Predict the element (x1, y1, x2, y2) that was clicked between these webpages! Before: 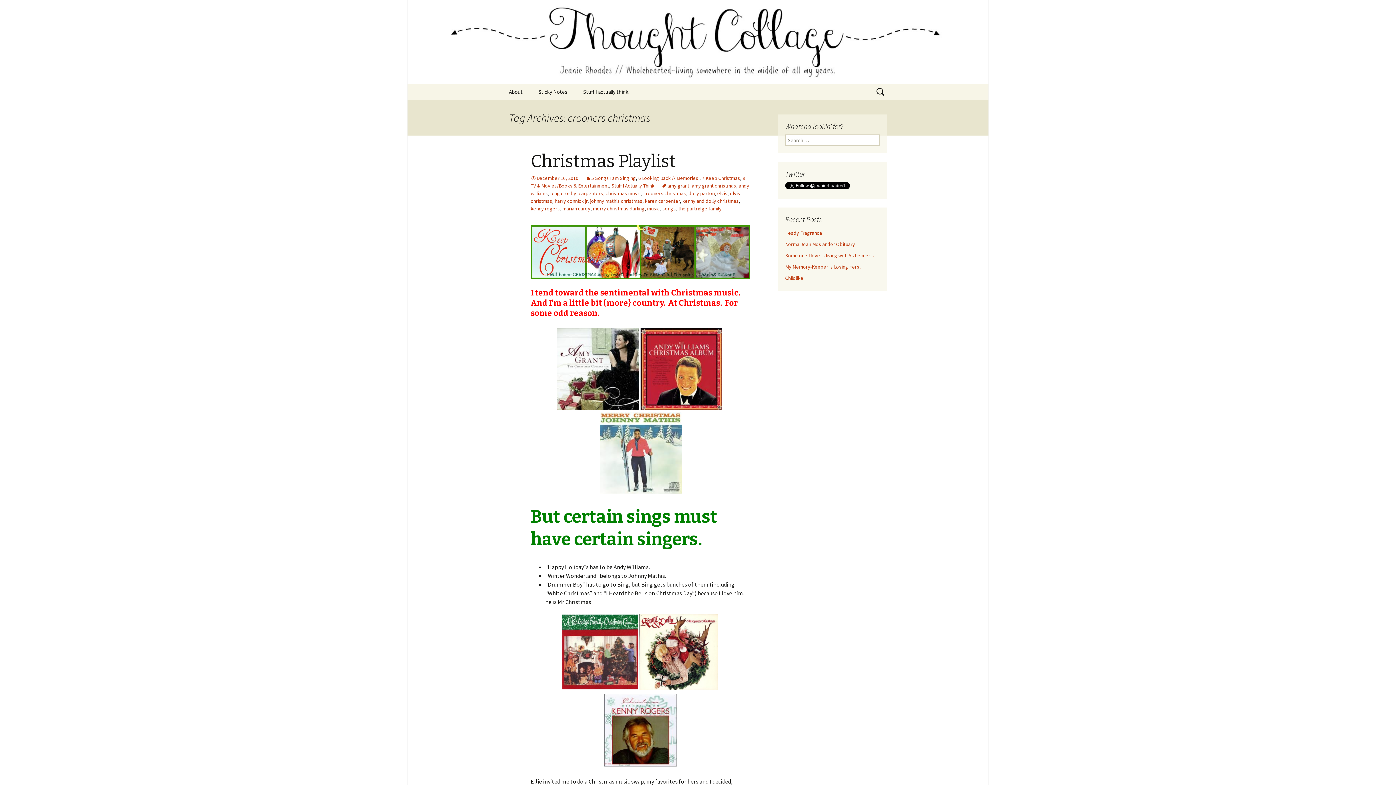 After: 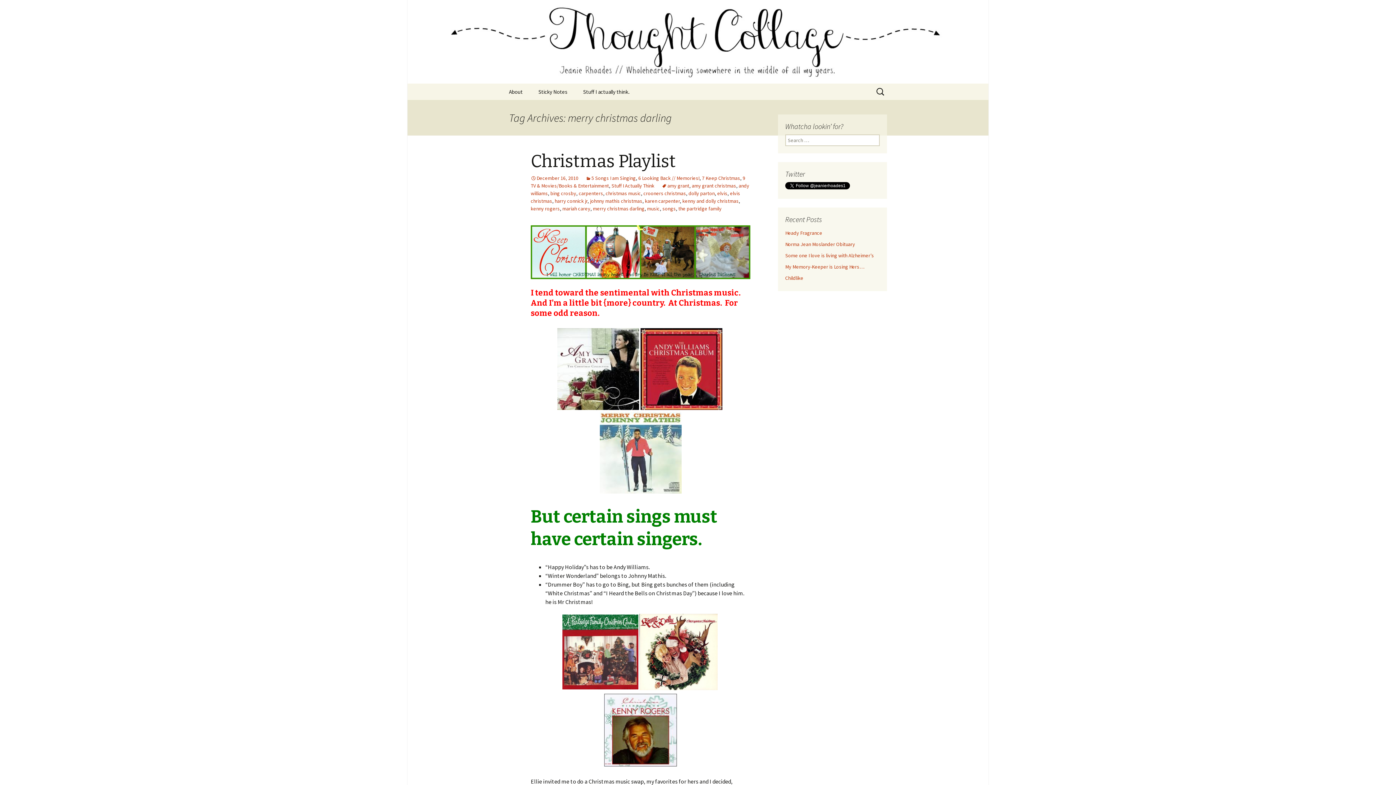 Action: label: merry christmas darling bbox: (593, 205, 644, 212)